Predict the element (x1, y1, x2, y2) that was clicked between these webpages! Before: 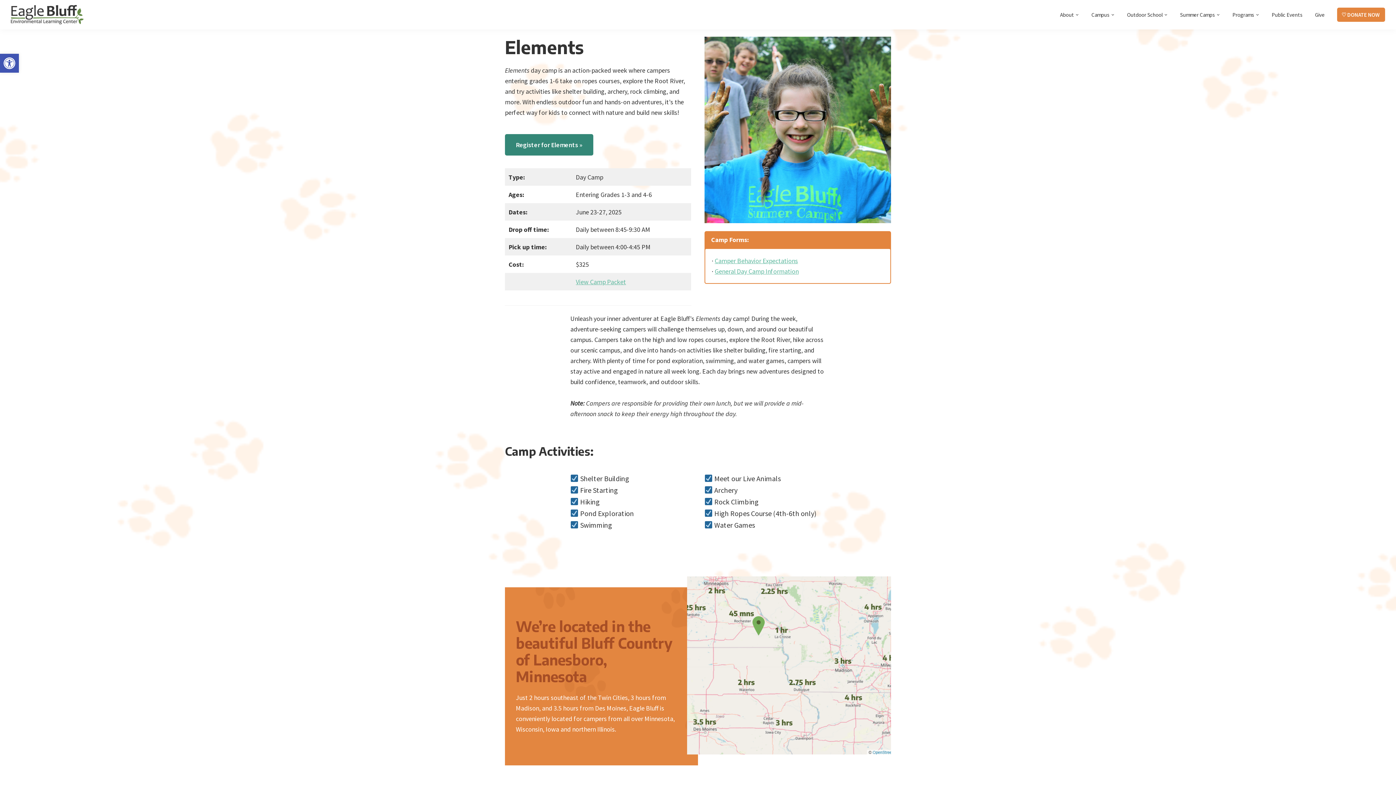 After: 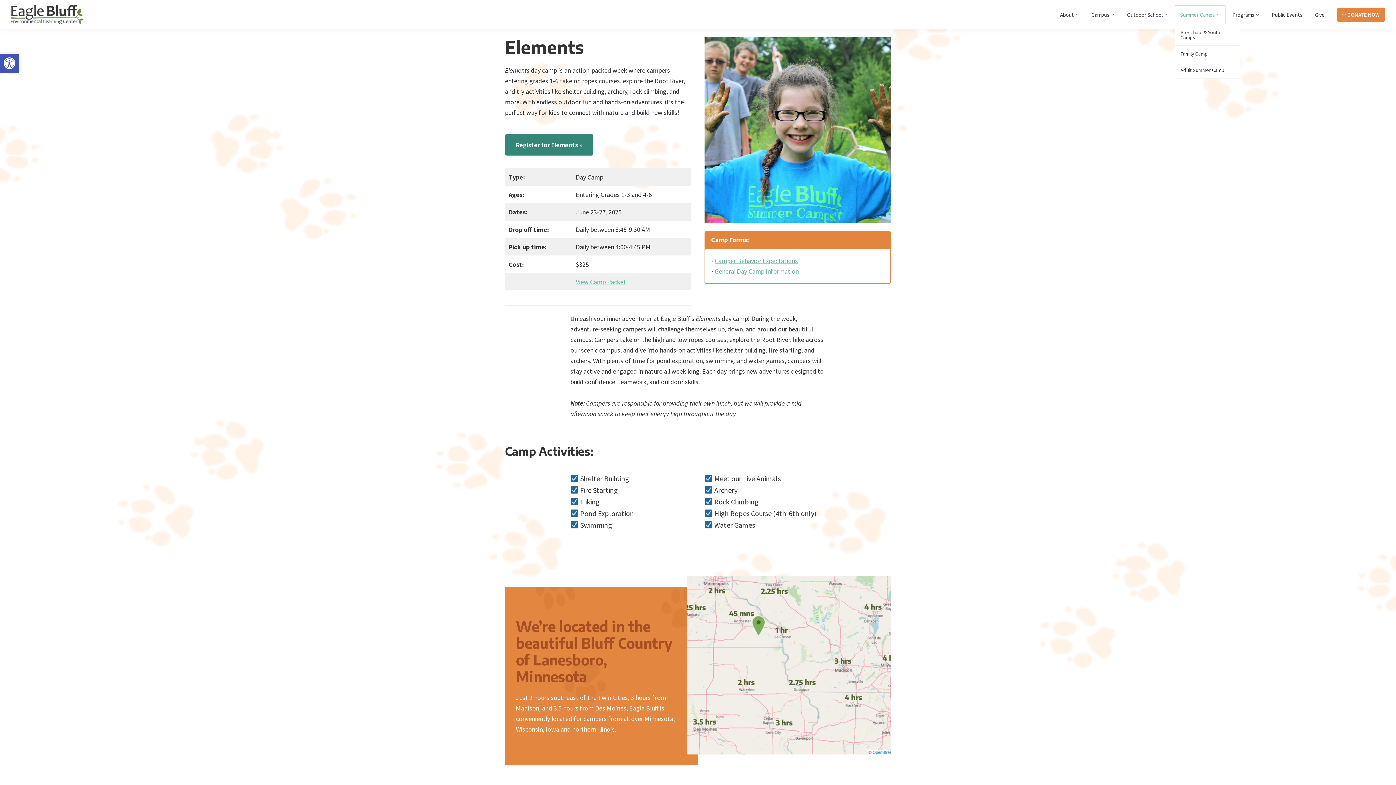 Action: label: Summer Camps bbox: (1174, 5, 1225, 24)